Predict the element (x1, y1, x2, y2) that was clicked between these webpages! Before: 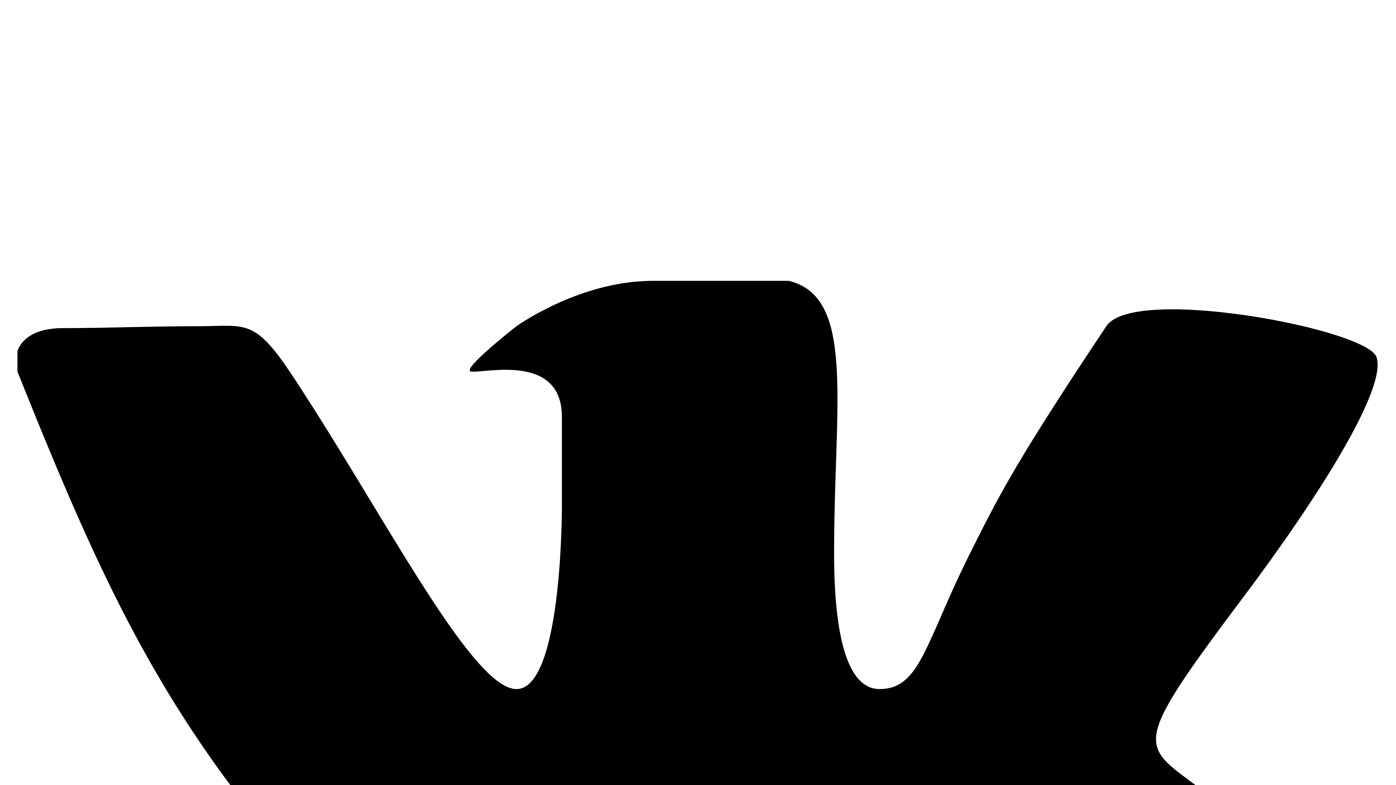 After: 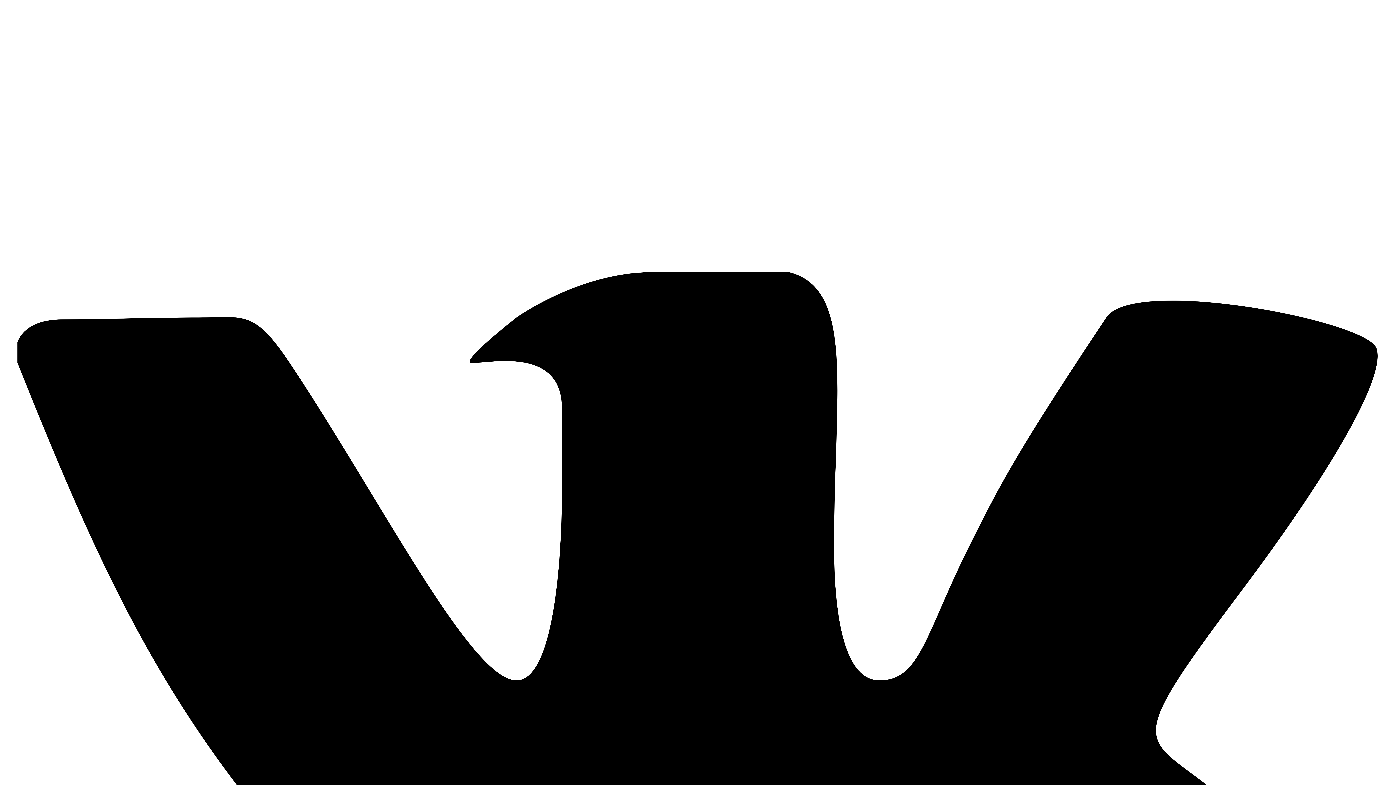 Action: bbox: (2, 8, 1393, 1371)